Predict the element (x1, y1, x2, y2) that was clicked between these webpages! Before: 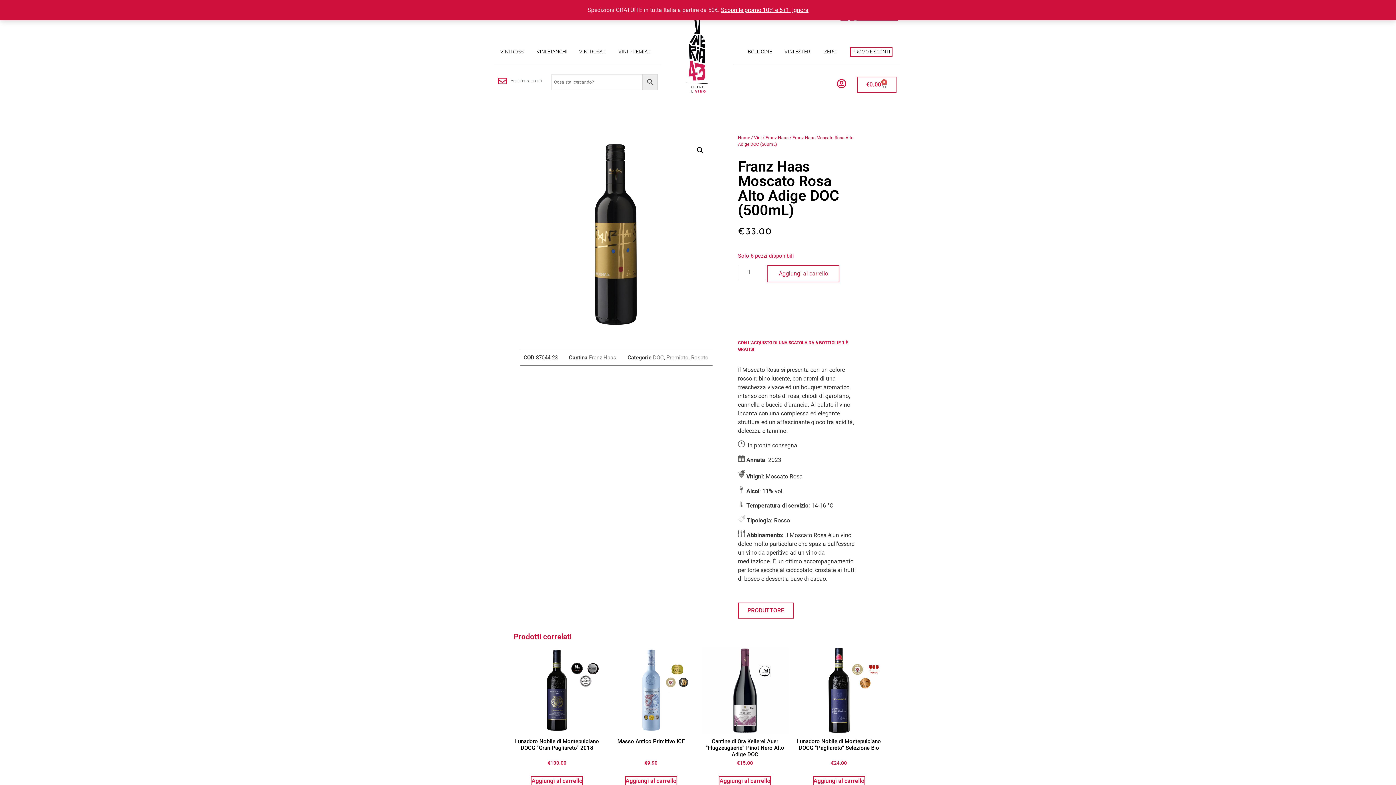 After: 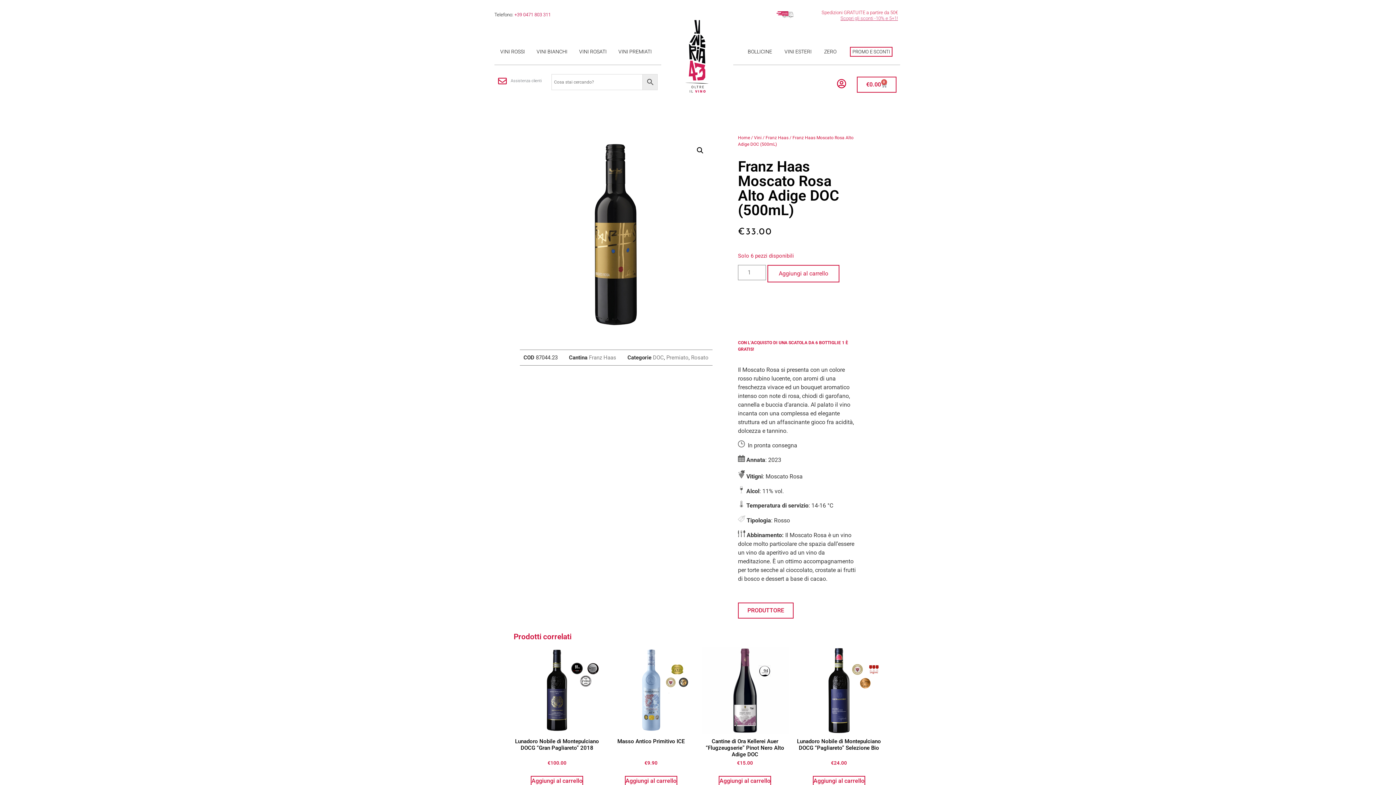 Action: label: Ignora bbox: (792, 6, 808, 13)